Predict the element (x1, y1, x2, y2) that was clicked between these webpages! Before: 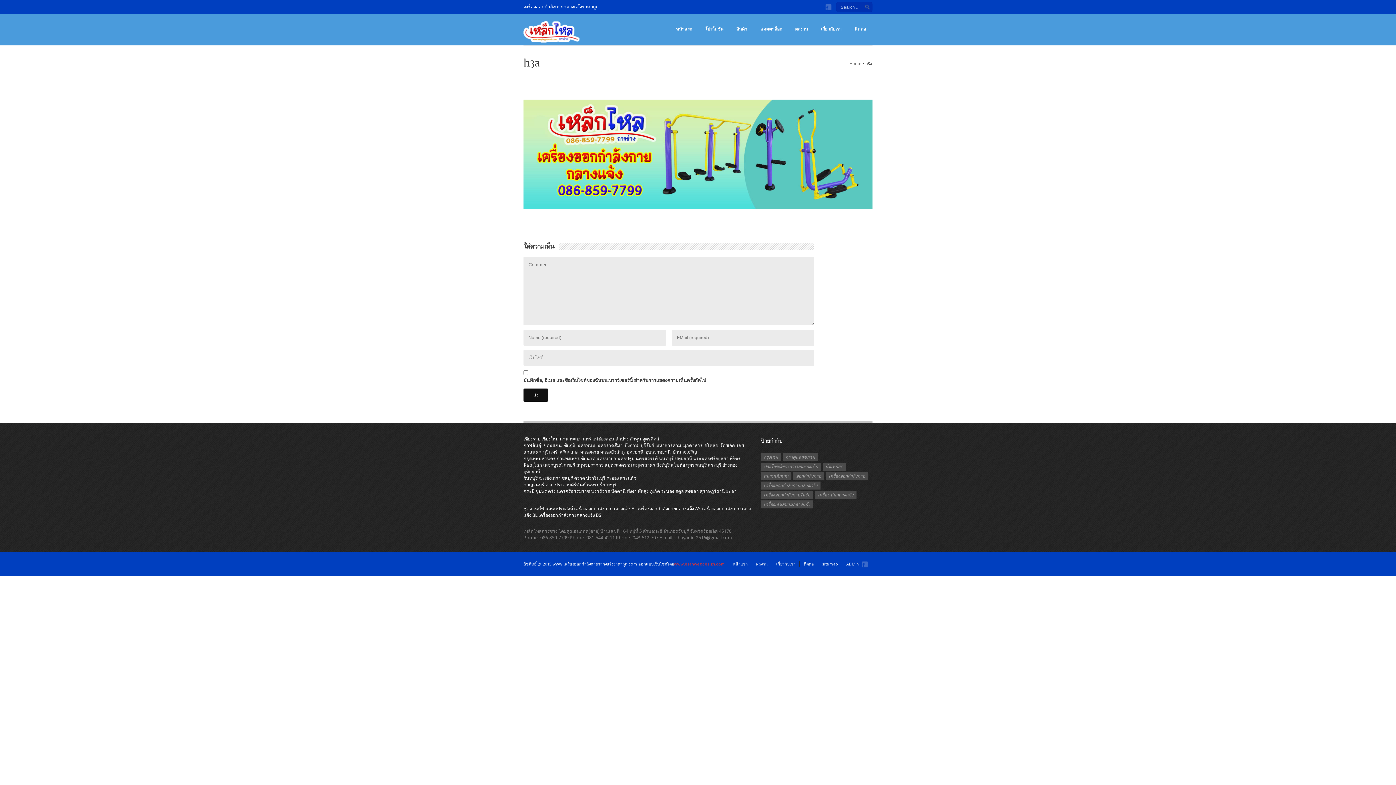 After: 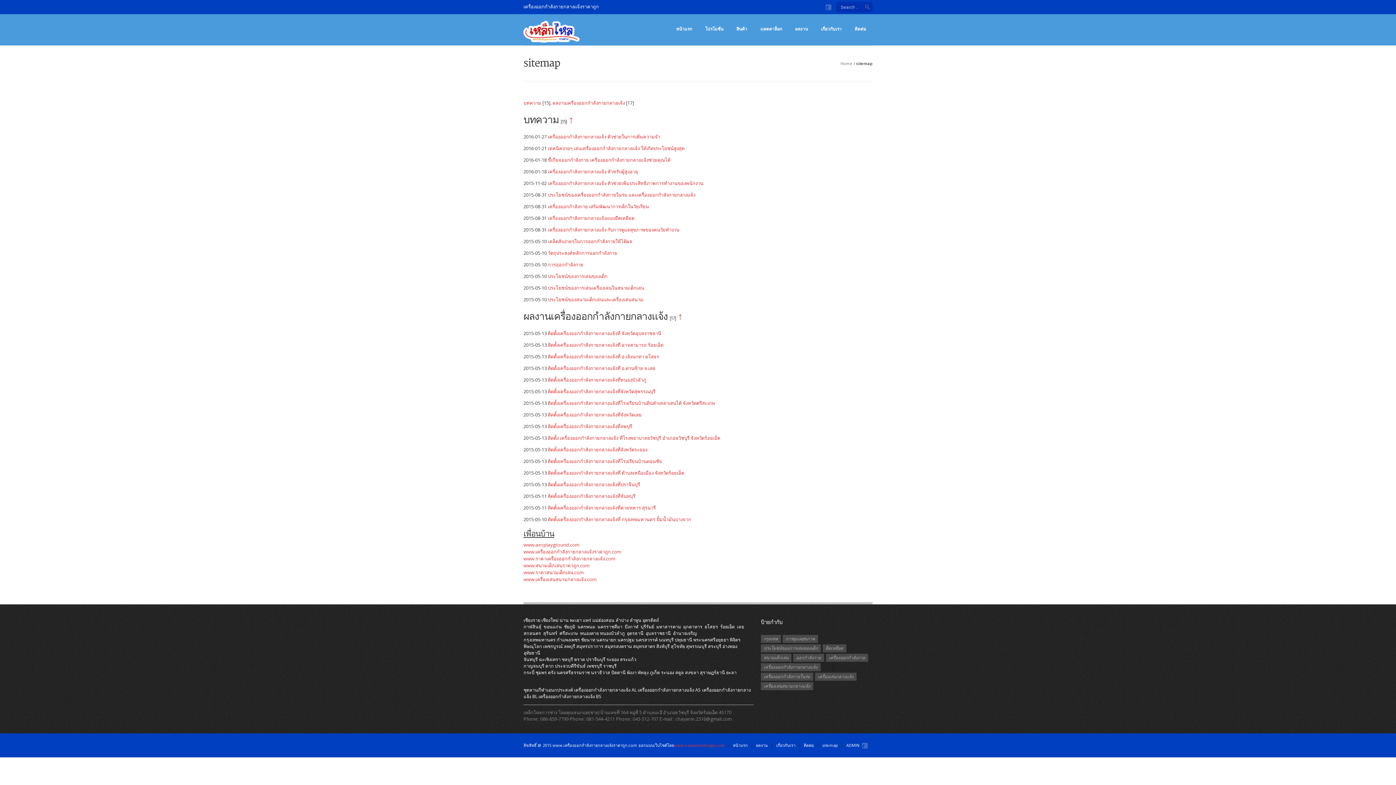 Action: label: sitemap bbox: (818, 561, 842, 566)